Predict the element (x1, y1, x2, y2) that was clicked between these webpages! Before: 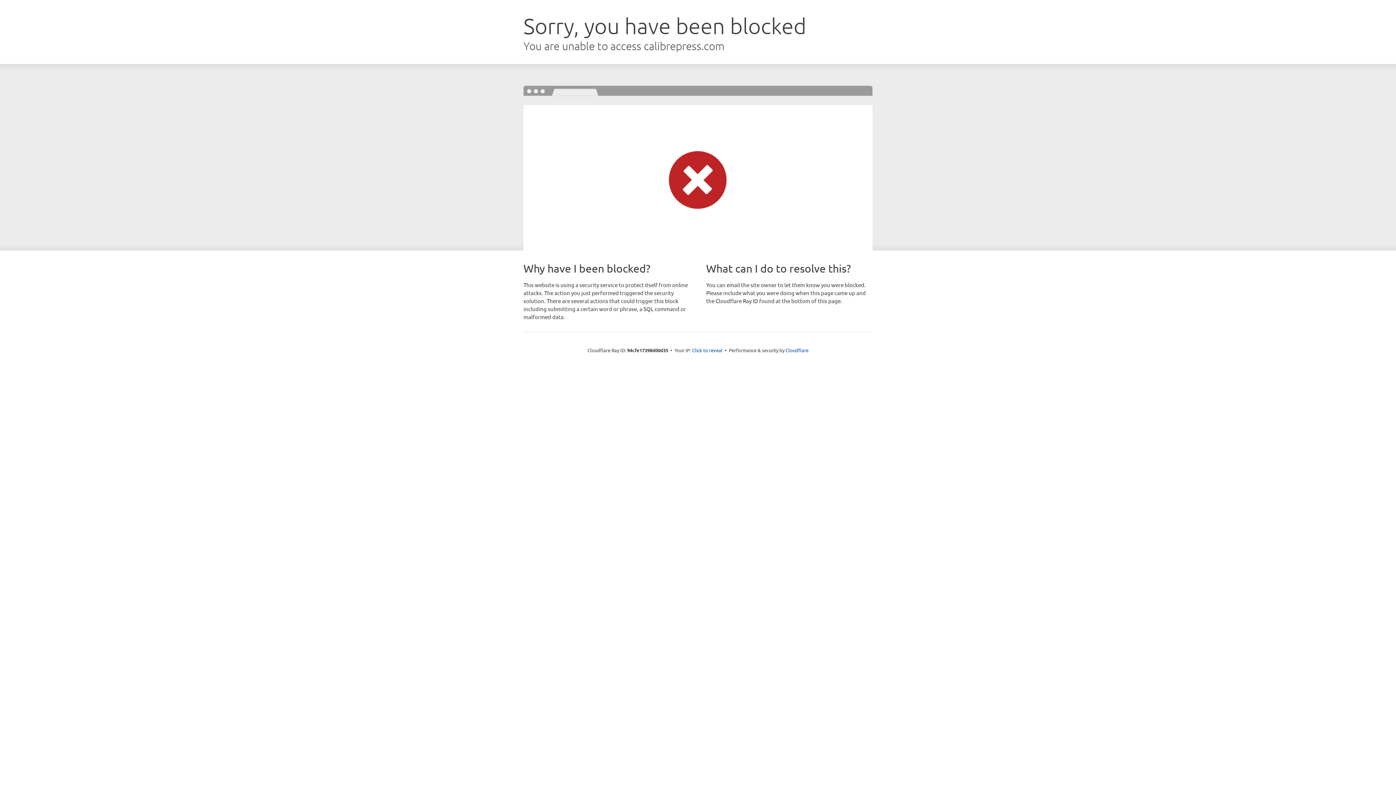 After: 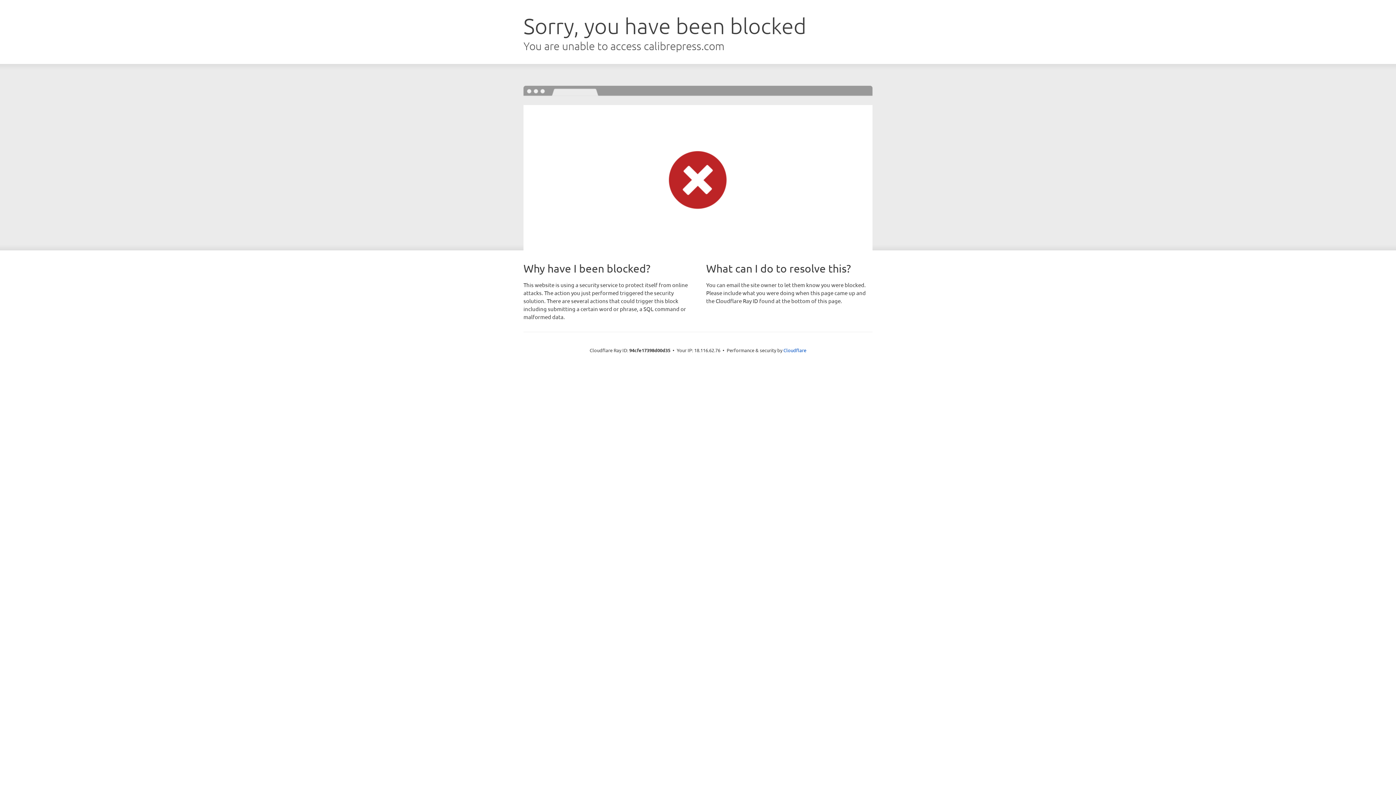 Action: bbox: (692, 346, 722, 353) label: Click to reveal